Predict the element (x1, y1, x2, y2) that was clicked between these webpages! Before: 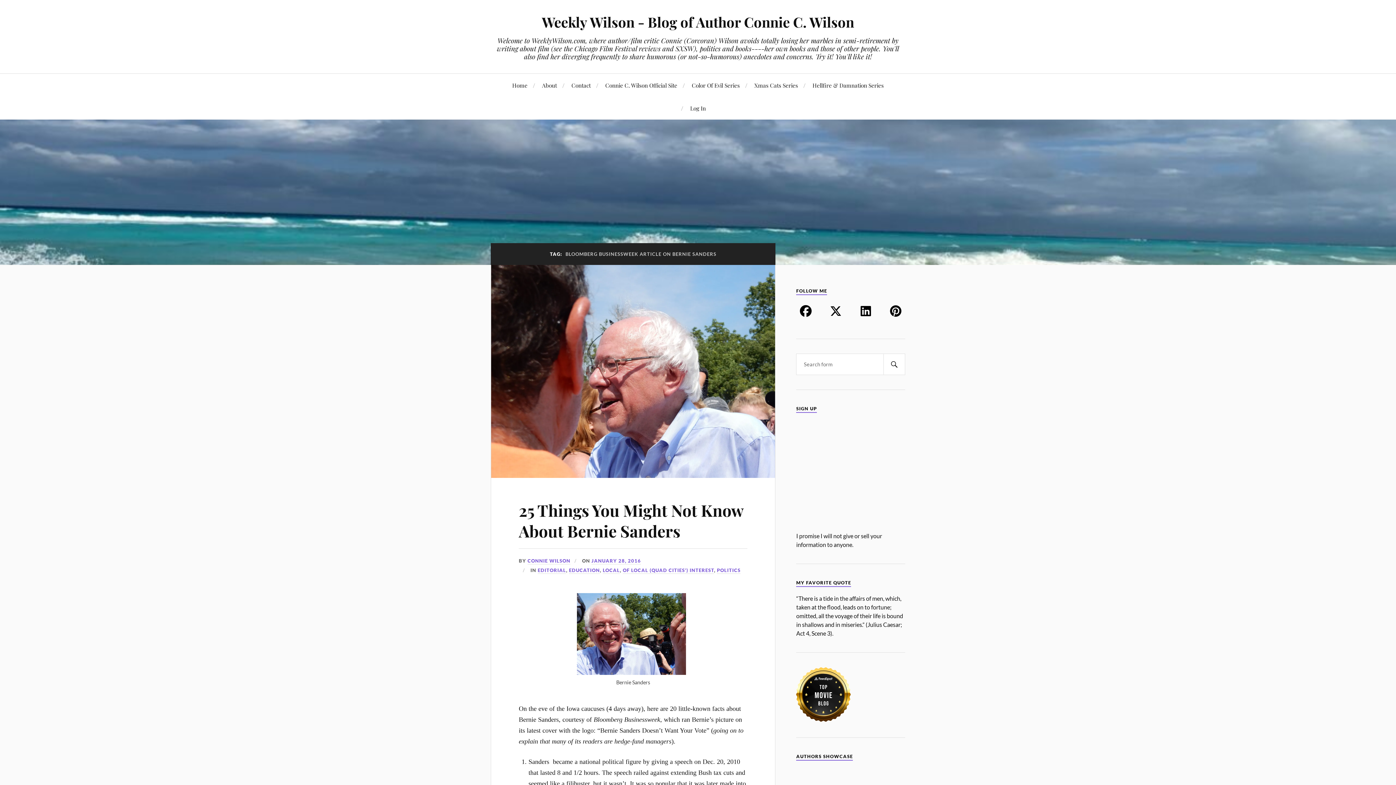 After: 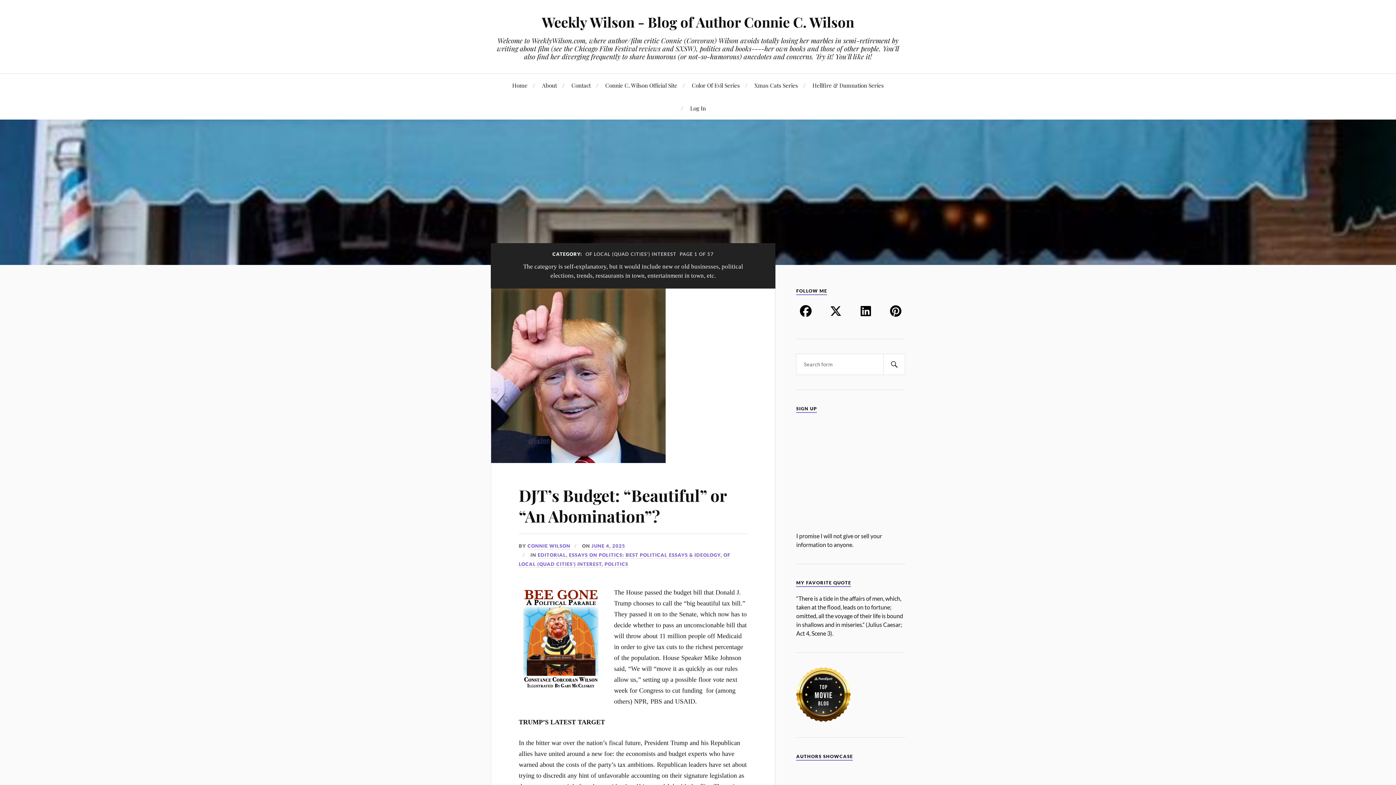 Action: label: OF LOCAL (QUAD CITIES') INTEREST bbox: (622, 567, 714, 574)